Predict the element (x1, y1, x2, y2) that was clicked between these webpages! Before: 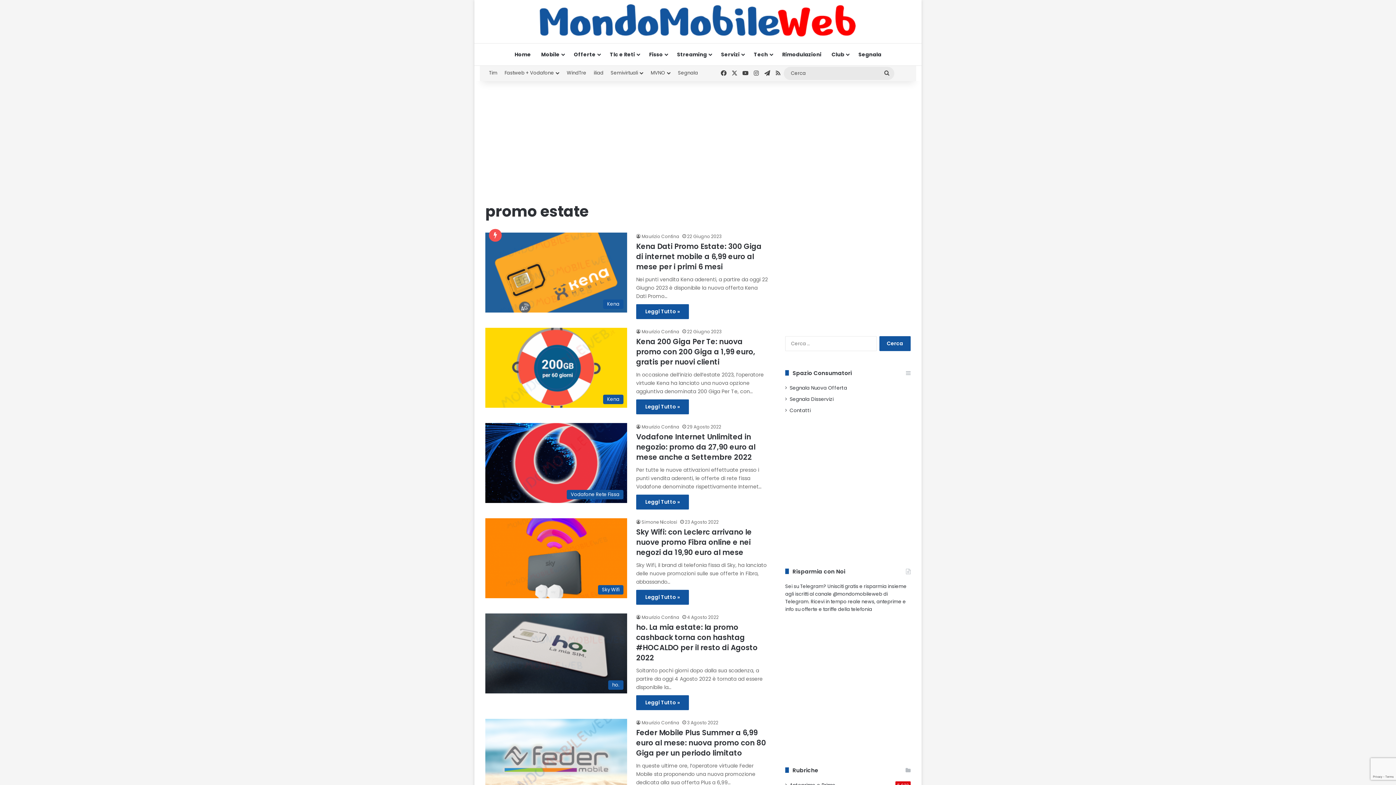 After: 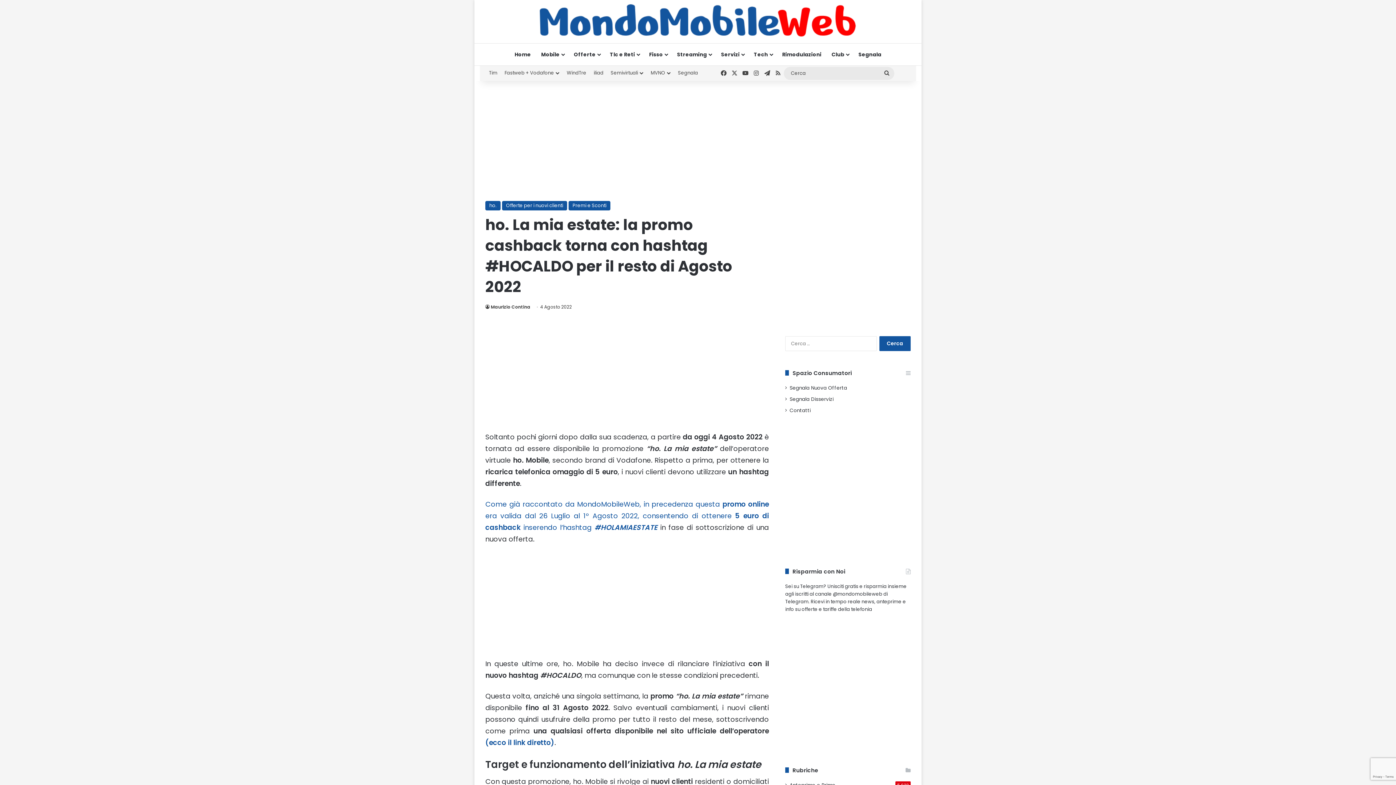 Action: label: Leggi Tutto » bbox: (636, 695, 689, 710)